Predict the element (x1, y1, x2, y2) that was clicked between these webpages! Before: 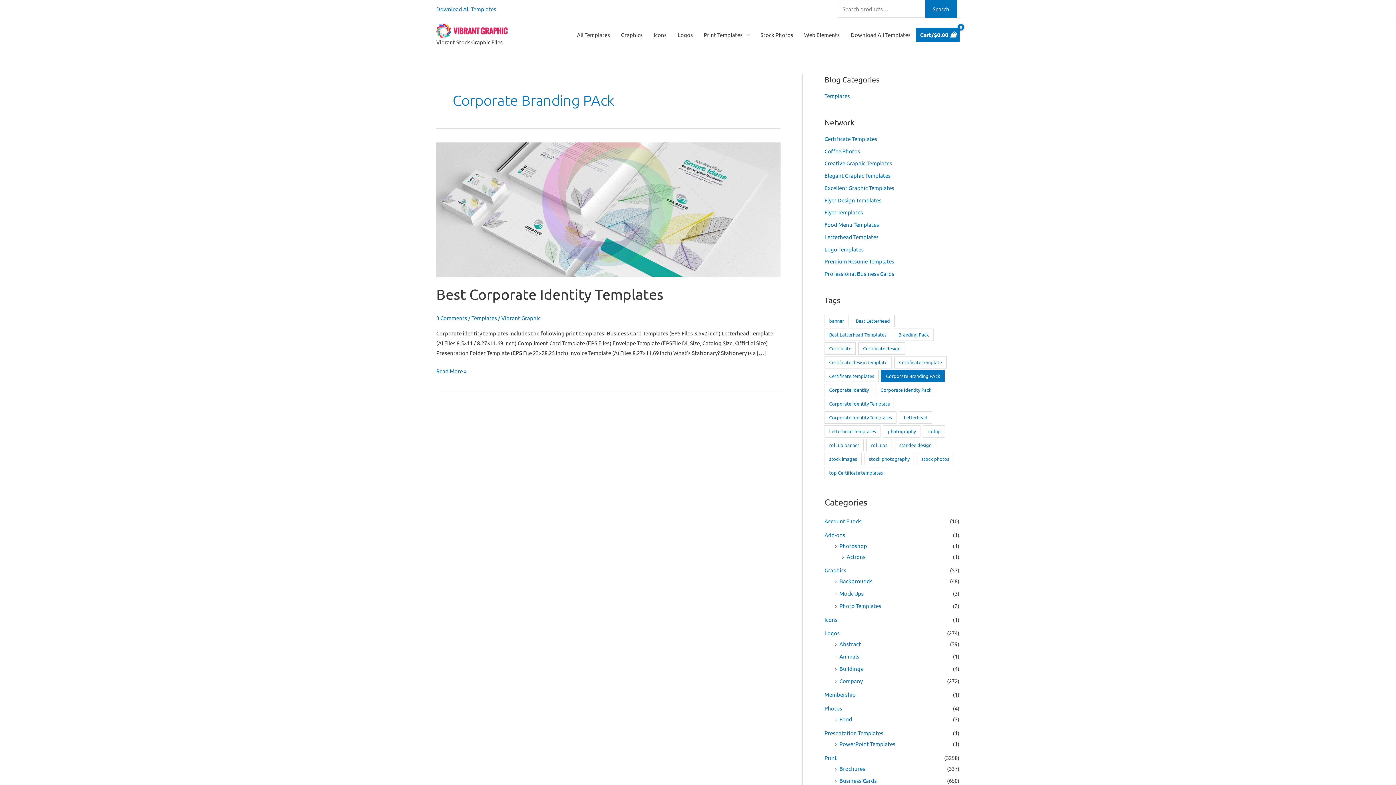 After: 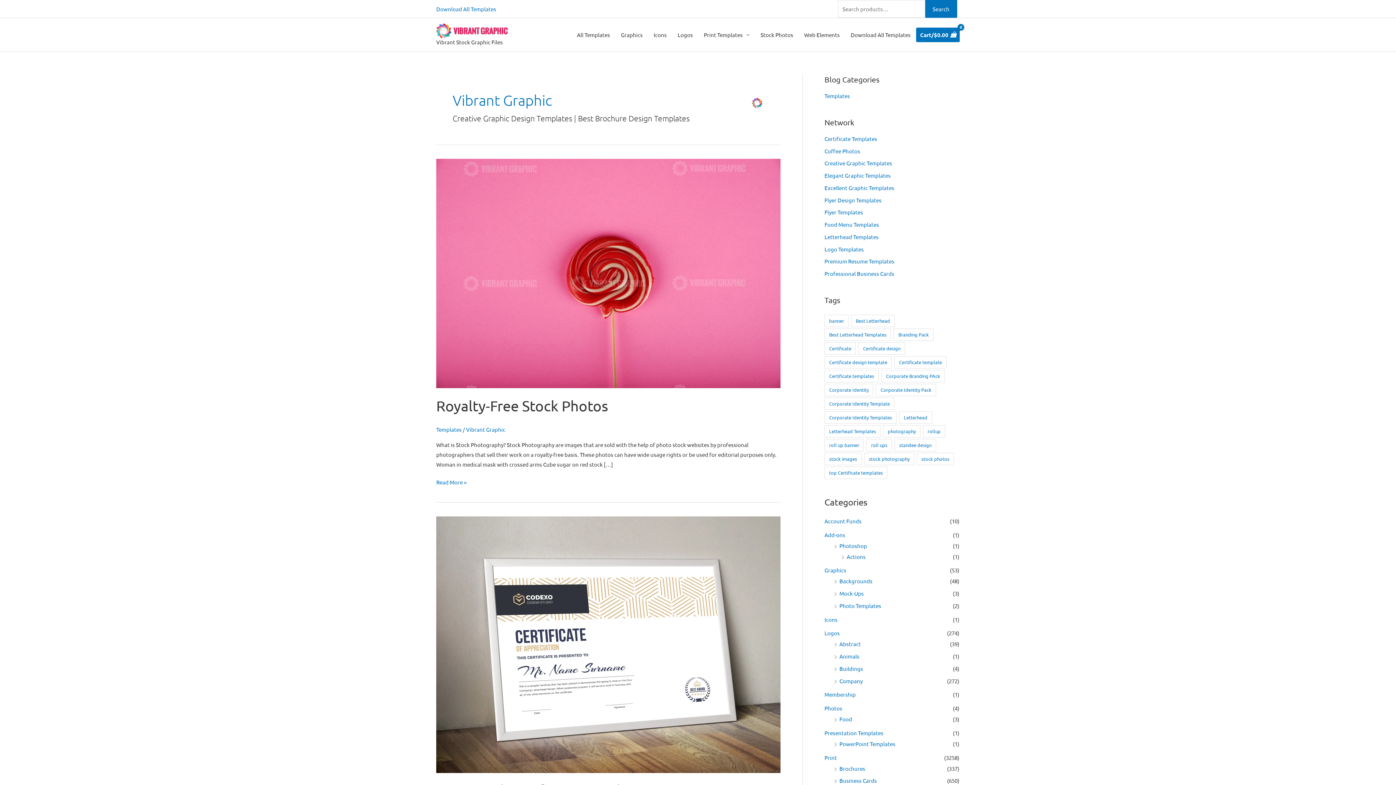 Action: label: Vibrant Graphic bbox: (501, 314, 540, 321)